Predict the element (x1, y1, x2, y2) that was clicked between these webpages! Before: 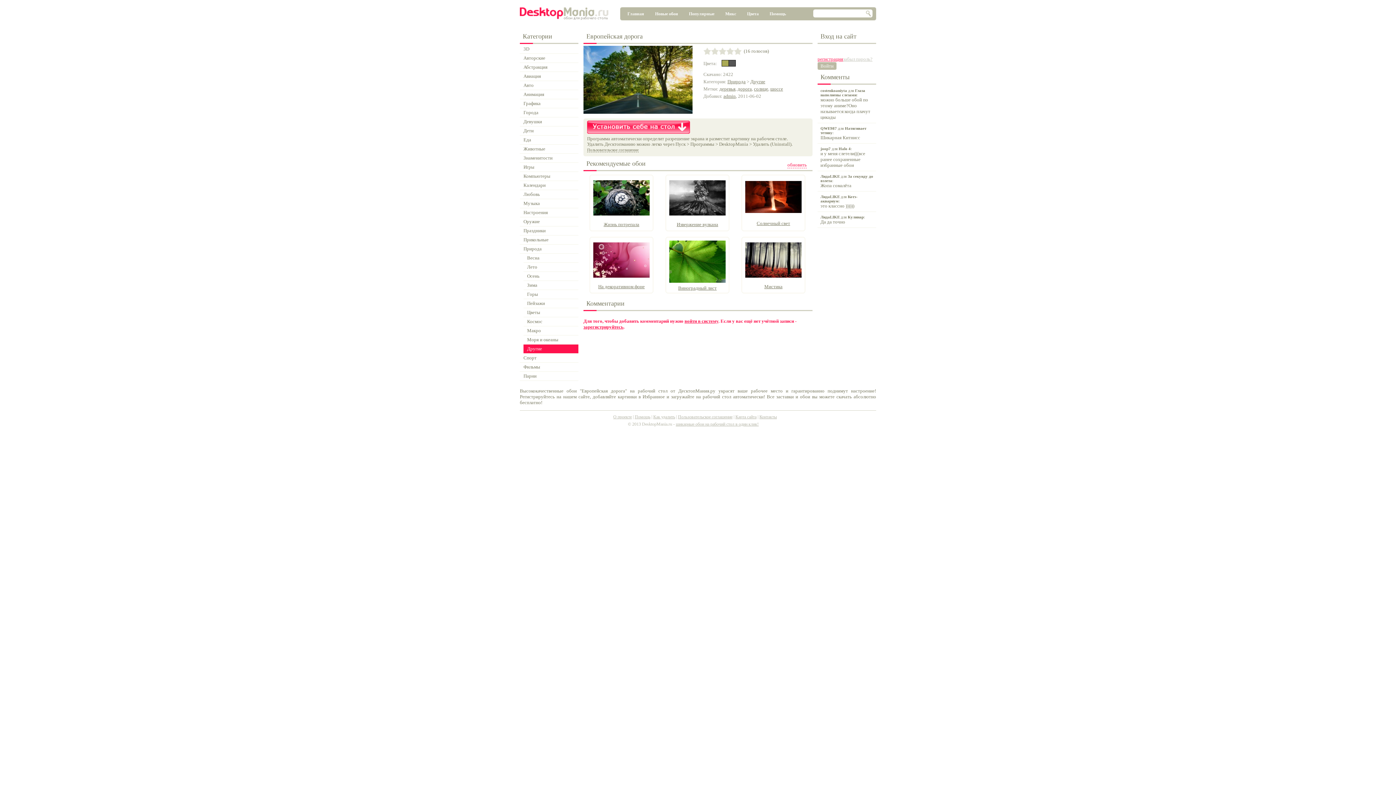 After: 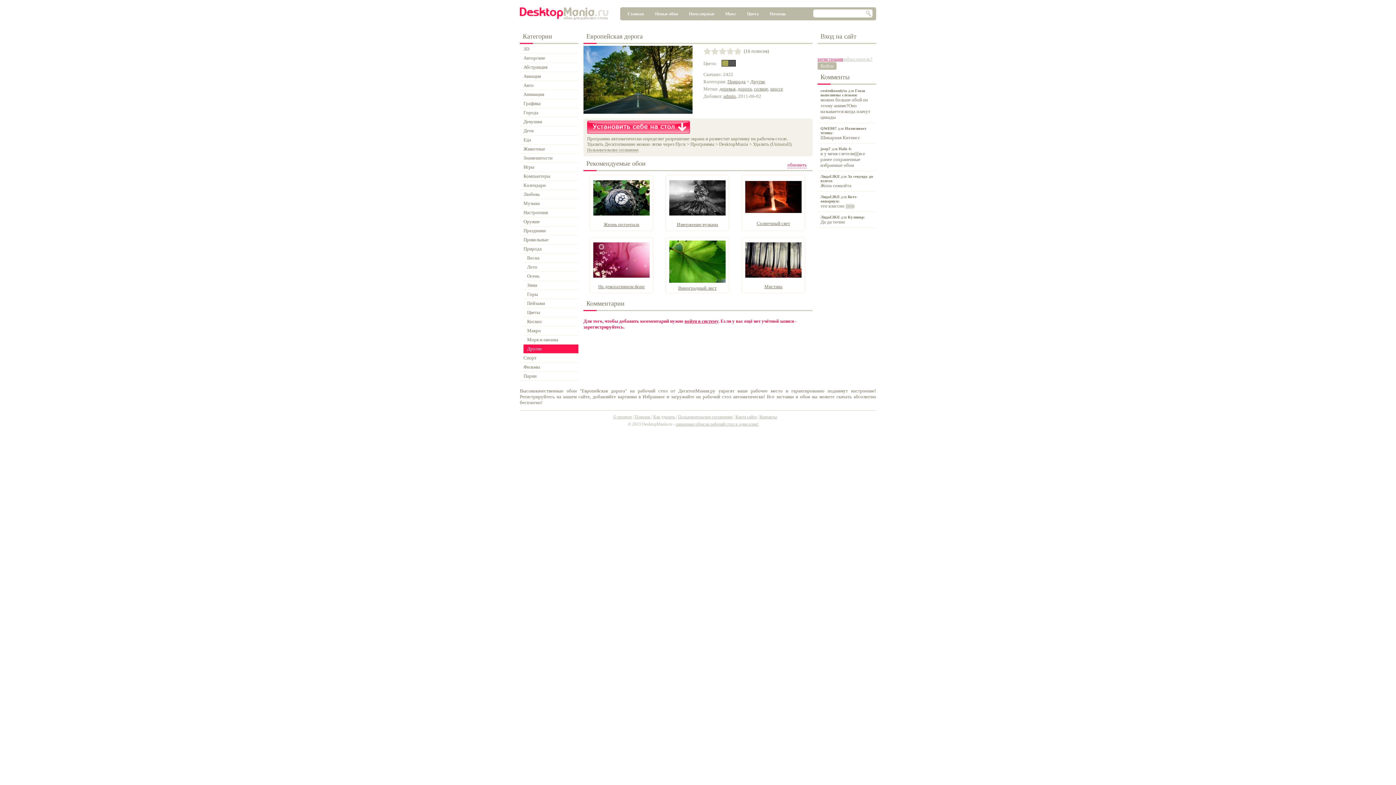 Action: bbox: (583, 324, 623, 329) label: зарегистрируйтесь